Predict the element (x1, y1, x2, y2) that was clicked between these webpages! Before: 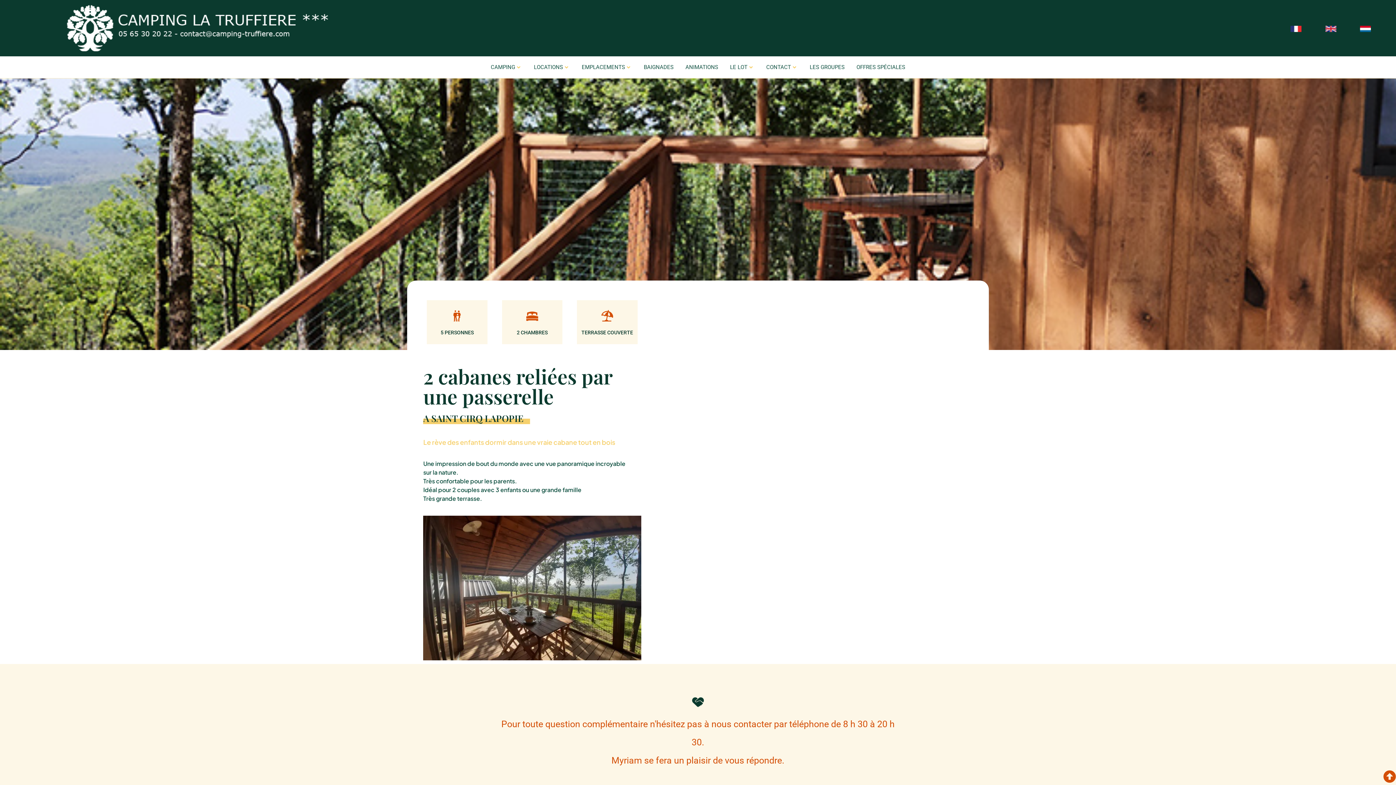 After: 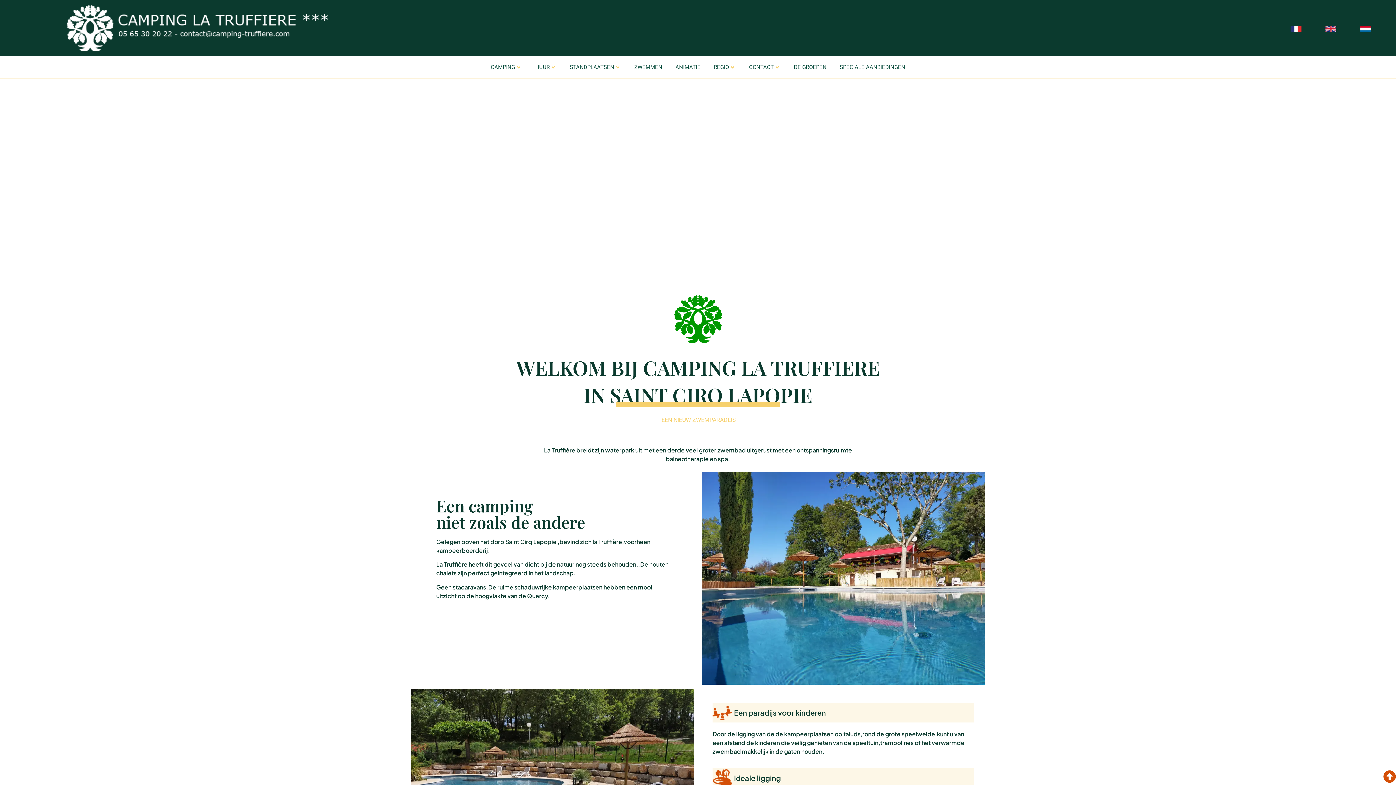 Action: bbox: (1360, 23, 1371, 32)